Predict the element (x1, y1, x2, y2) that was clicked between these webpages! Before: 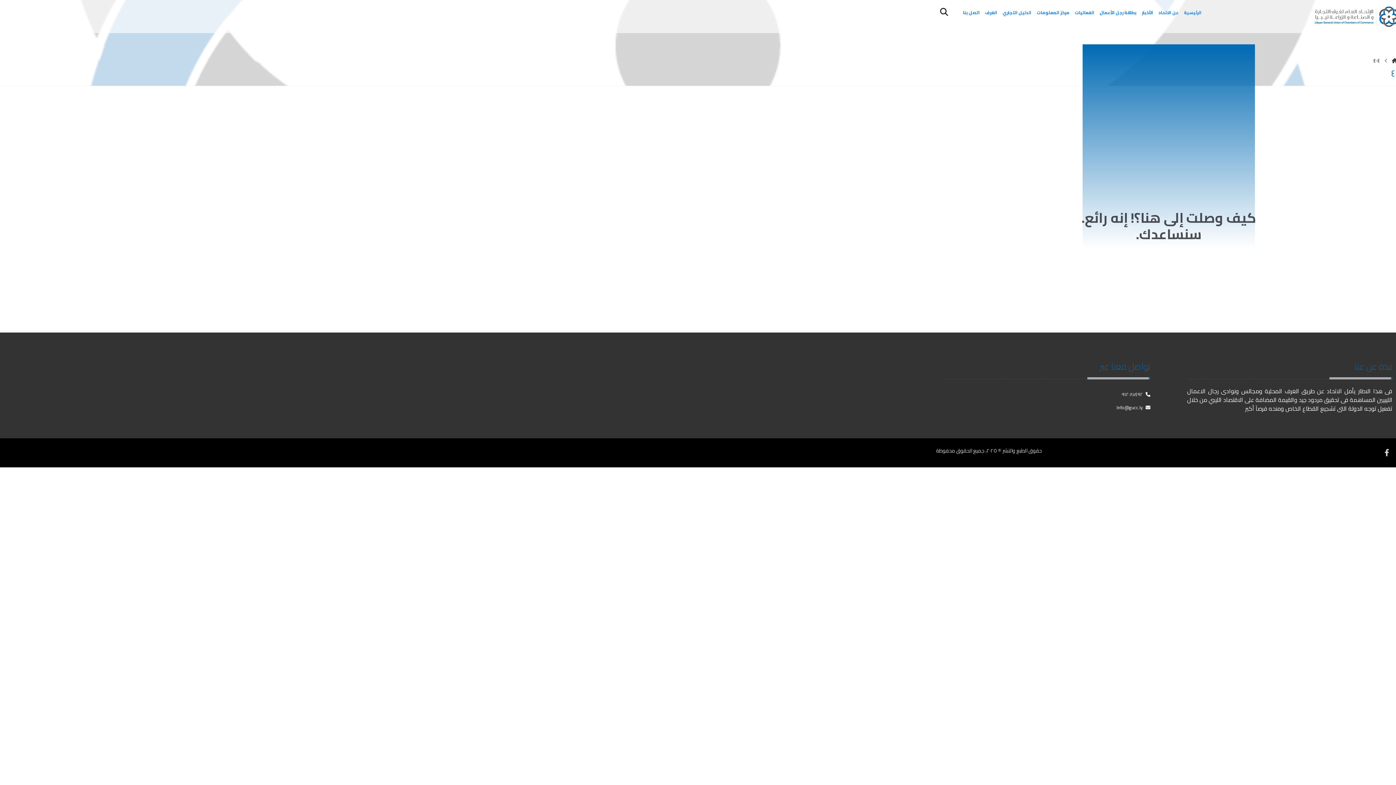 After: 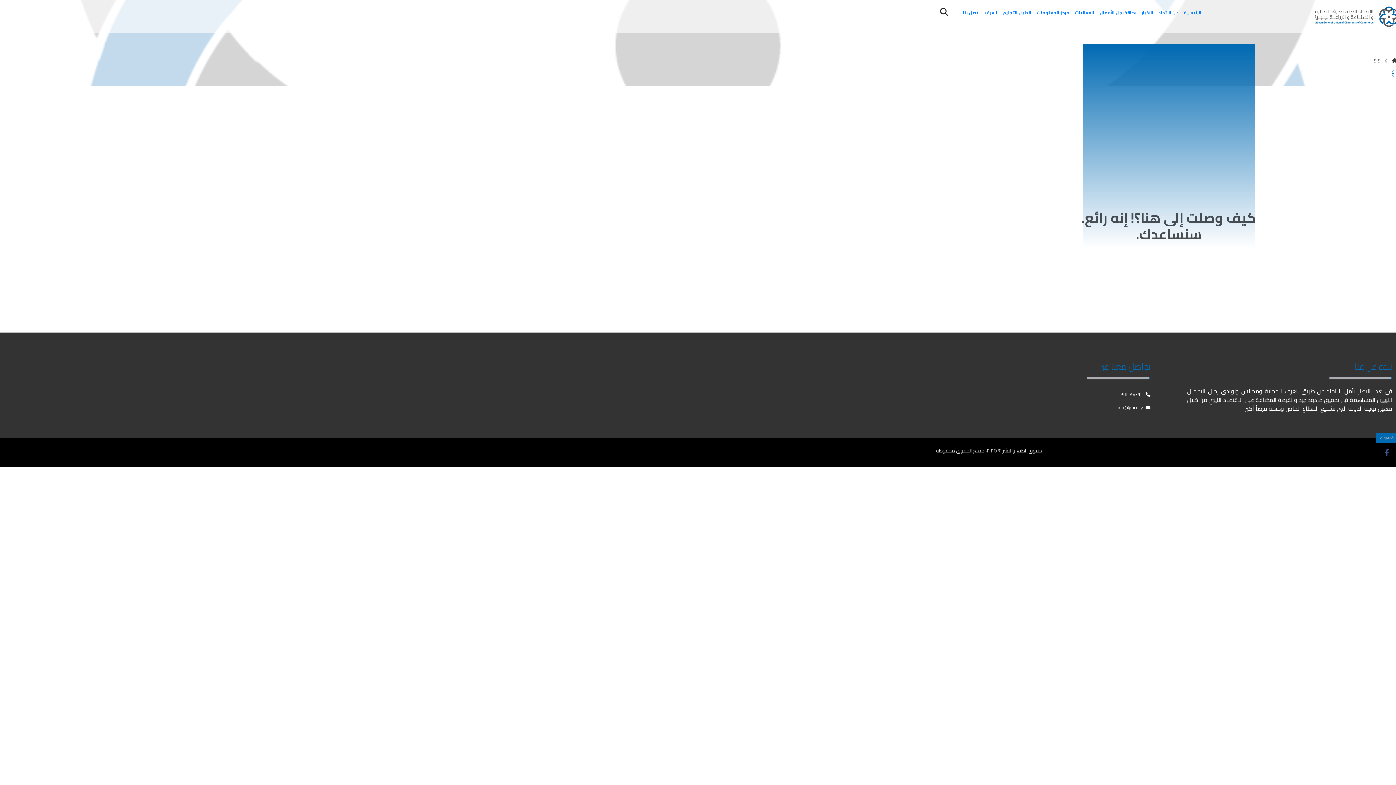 Action: bbox: (1380, 445, 1394, 460) label: فيسبوك